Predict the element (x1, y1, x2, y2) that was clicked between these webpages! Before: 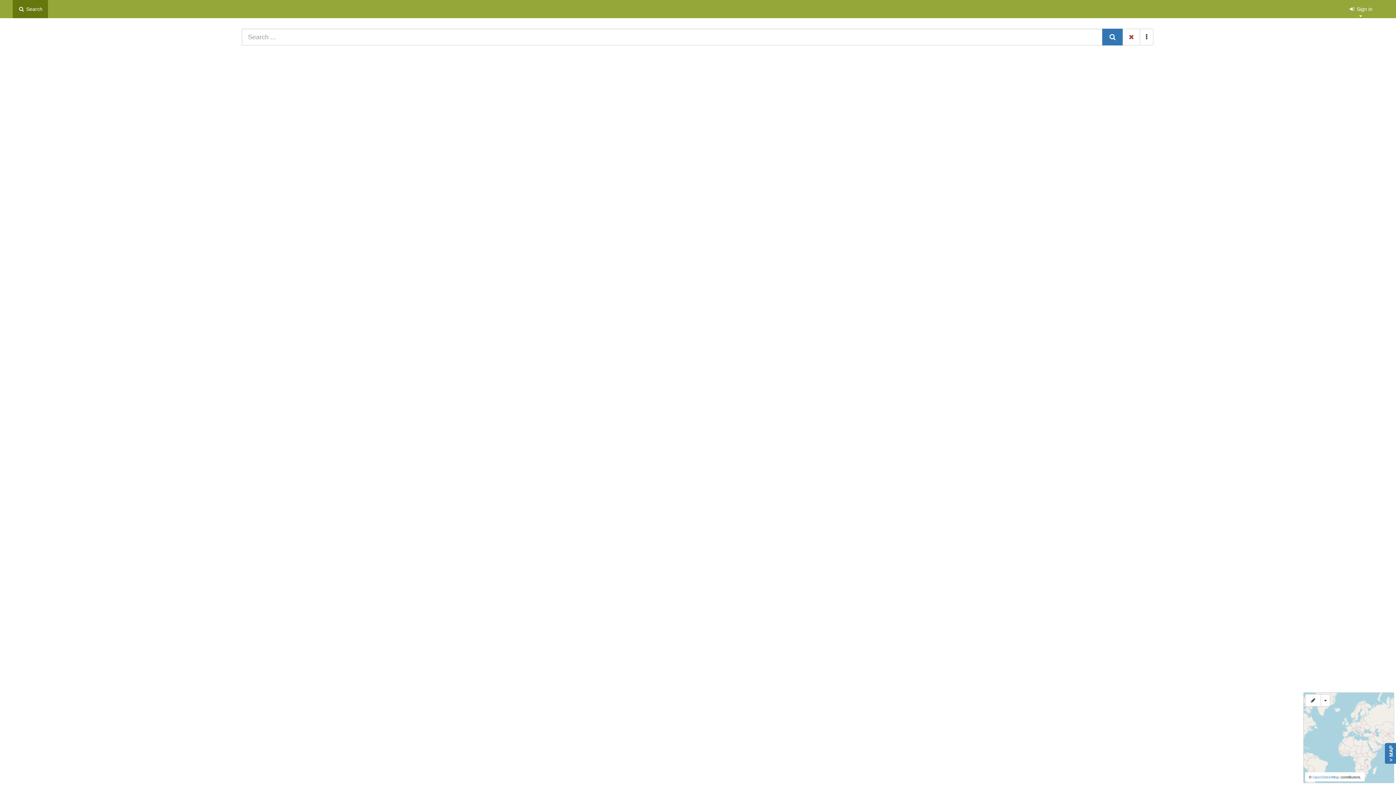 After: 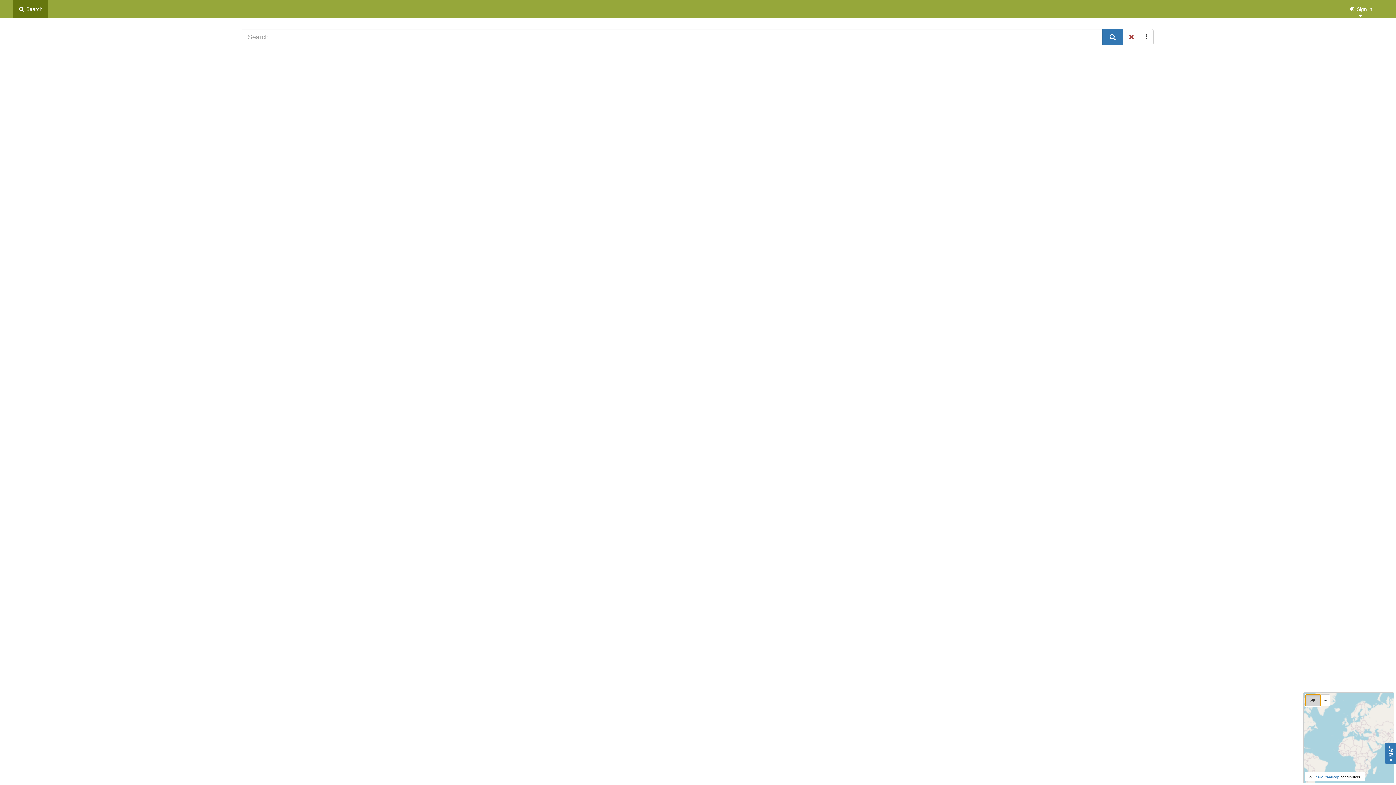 Action: label: Draw an extent to apply spatial filter. bbox: (1305, 694, 1321, 706)